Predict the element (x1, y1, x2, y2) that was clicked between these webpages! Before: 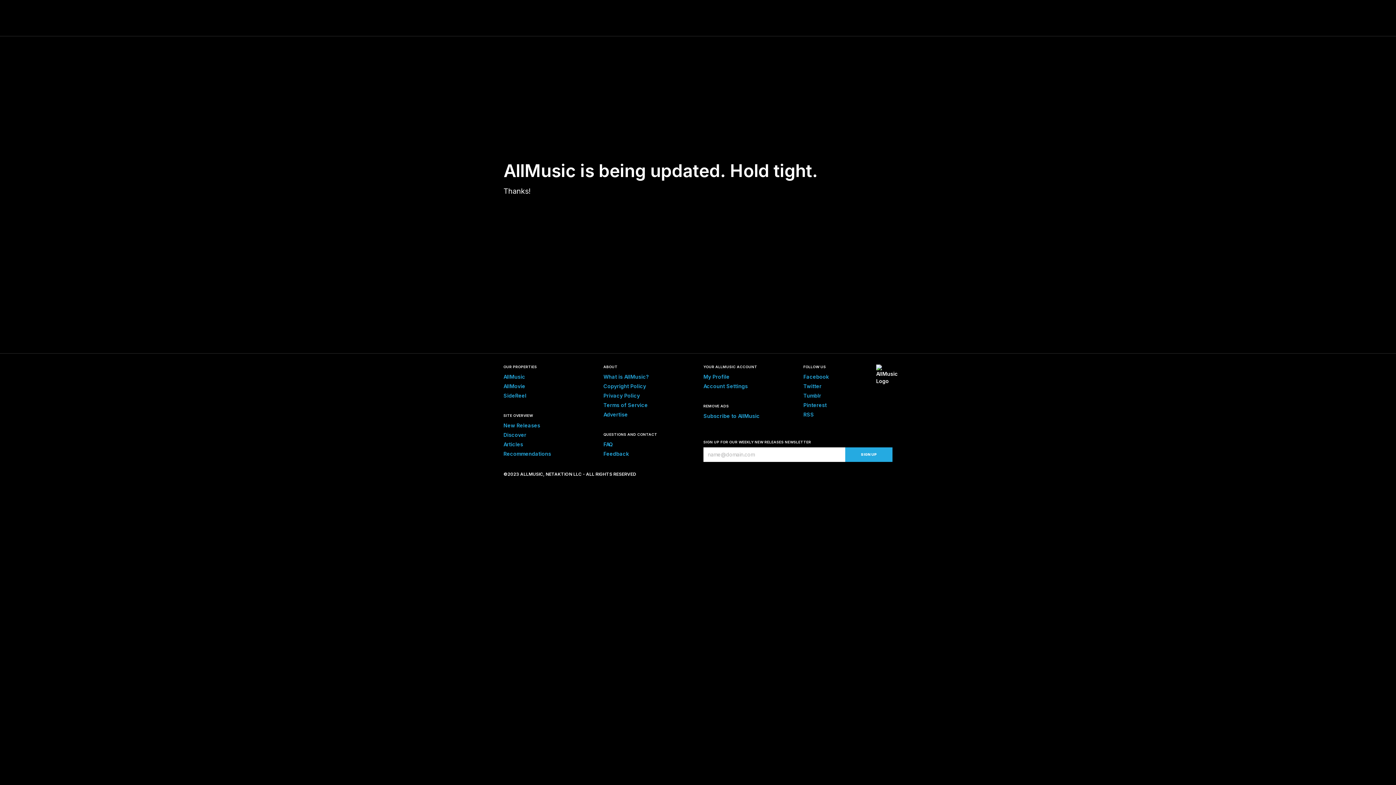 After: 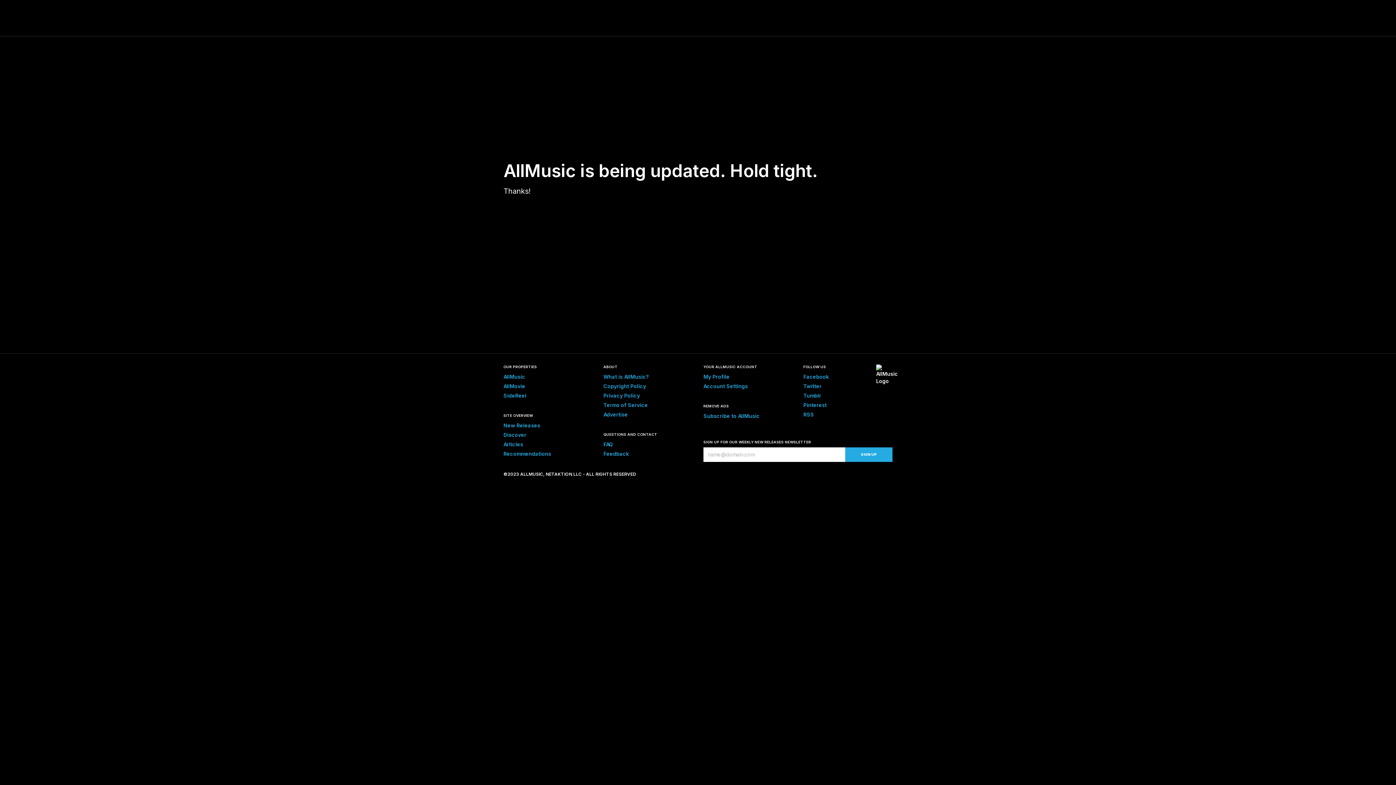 Action: label: Tumblr bbox: (803, 392, 821, 398)